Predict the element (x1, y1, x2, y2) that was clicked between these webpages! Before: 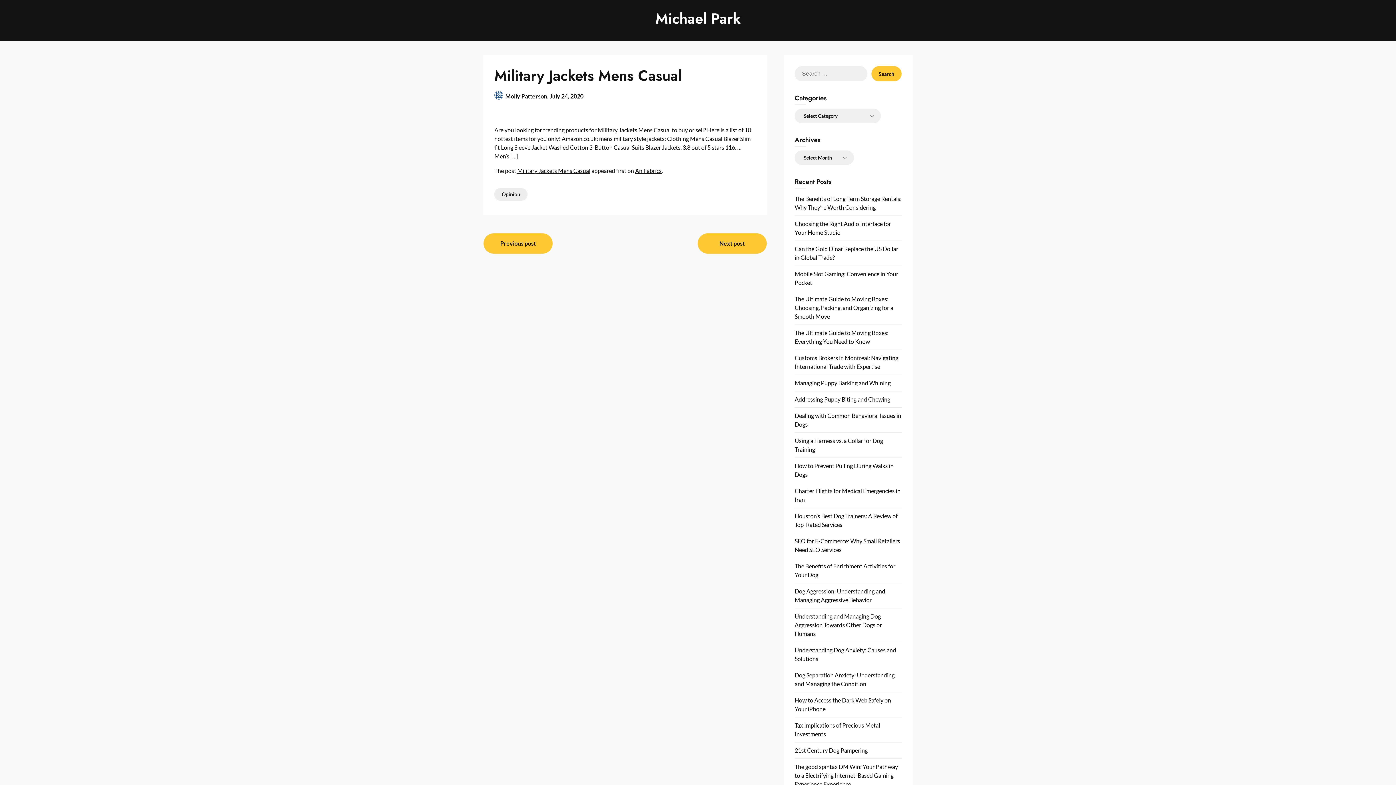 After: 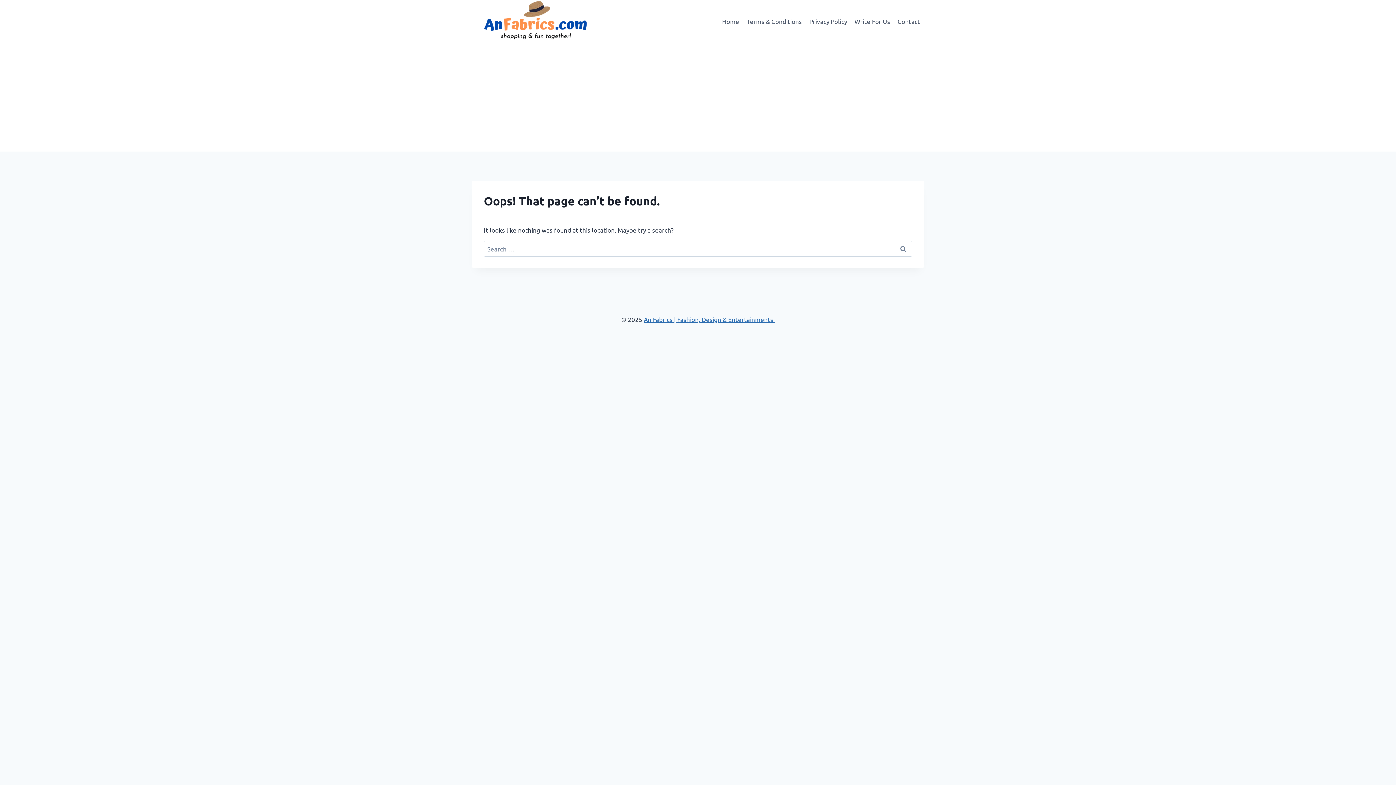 Action: bbox: (517, 167, 590, 174) label: Military Jackets Mens Casual